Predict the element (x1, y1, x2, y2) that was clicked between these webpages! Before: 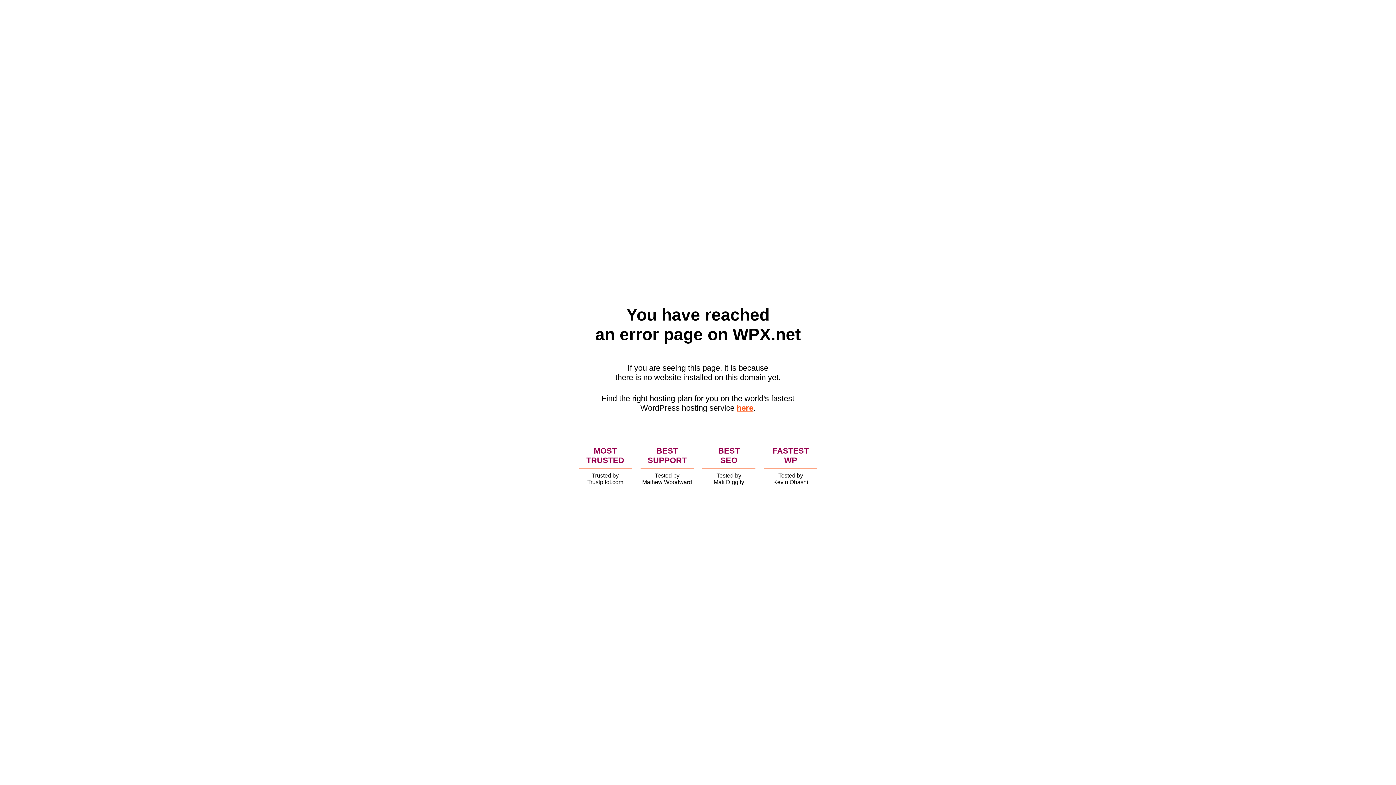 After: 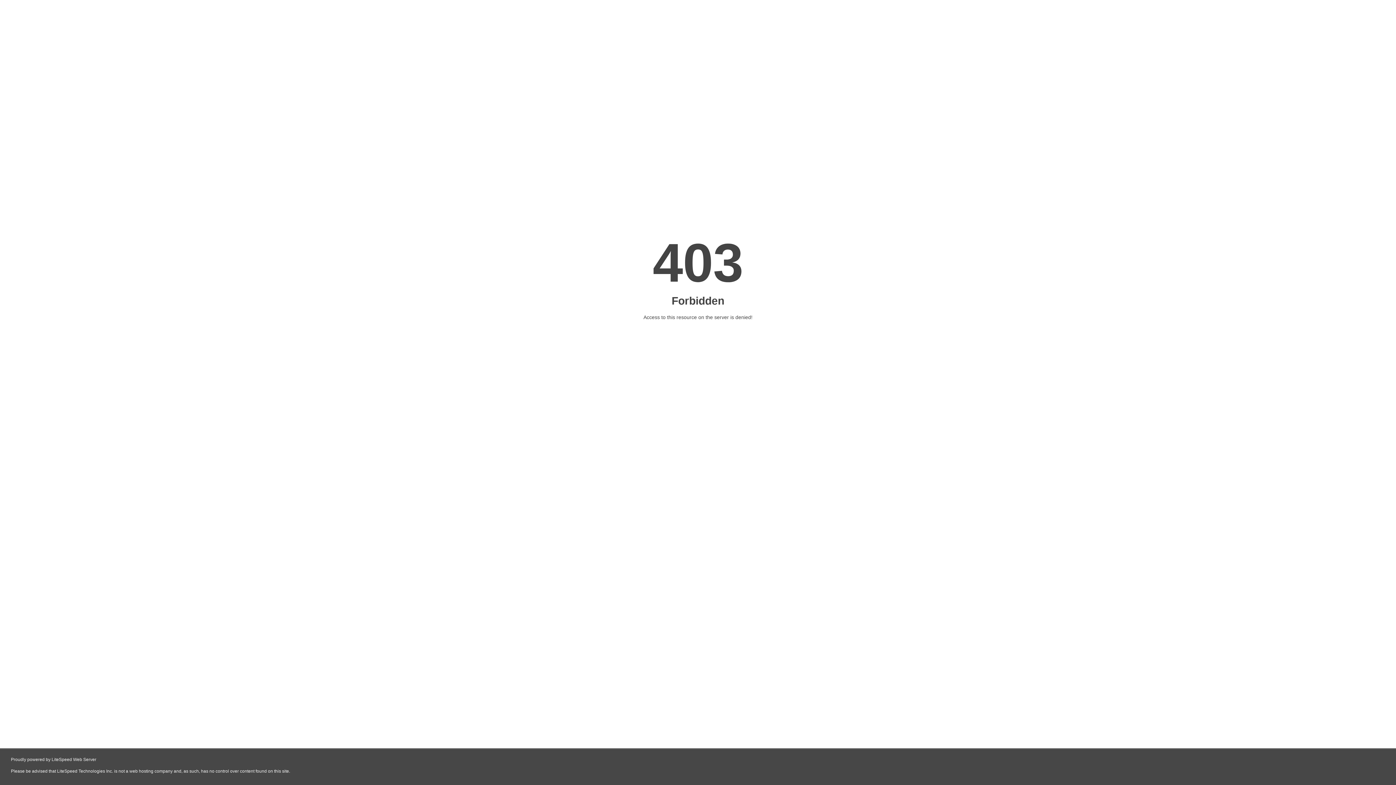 Action: label: here bbox: (736, 403, 753, 412)